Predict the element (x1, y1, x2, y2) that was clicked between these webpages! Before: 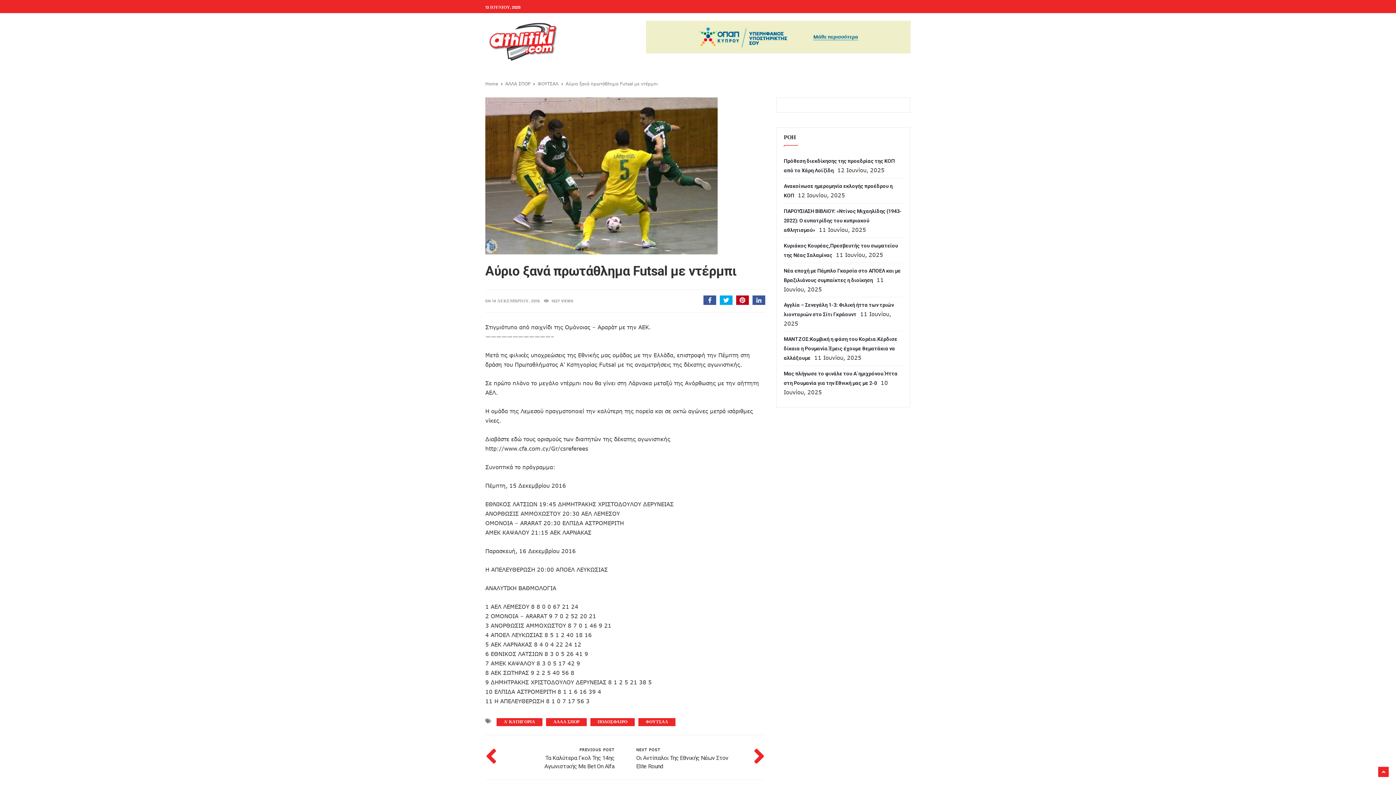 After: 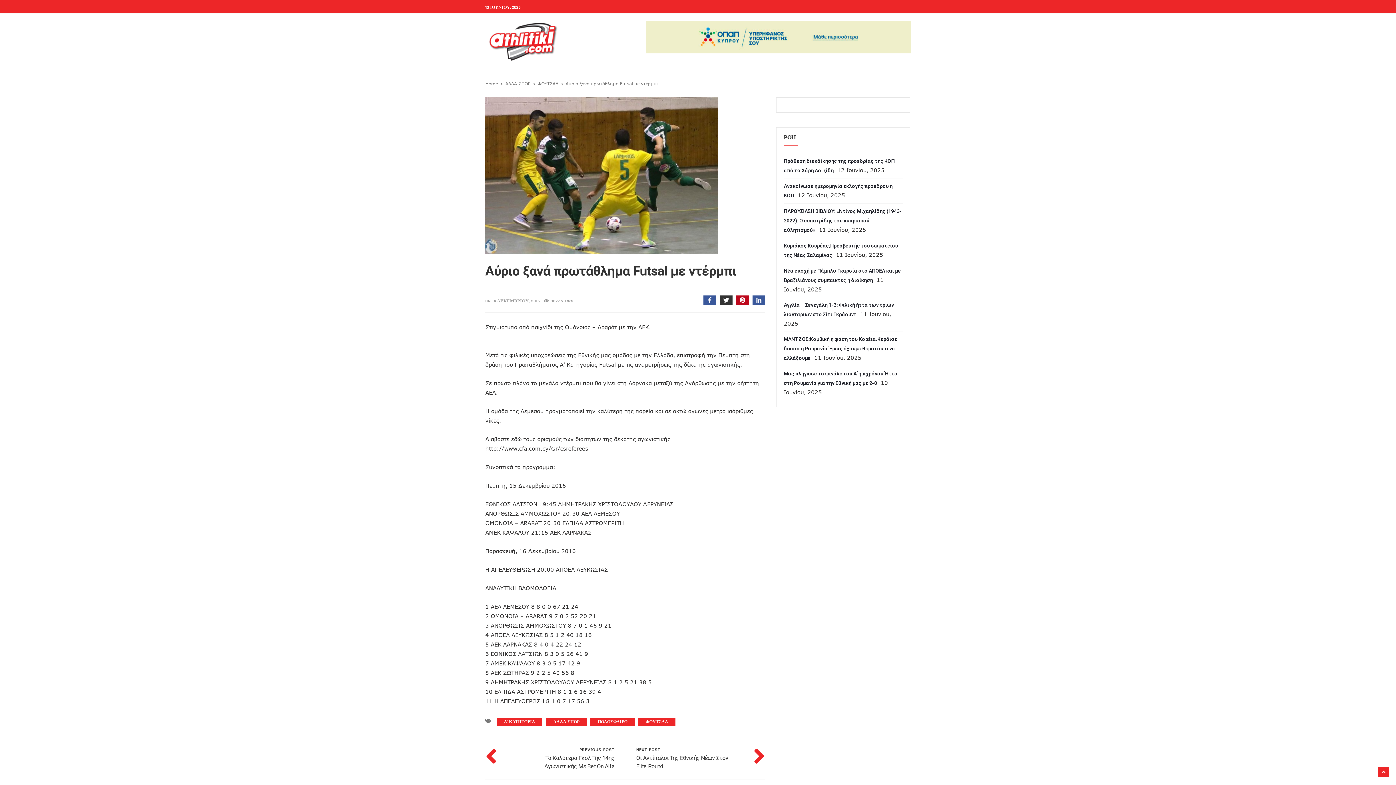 Action: bbox: (720, 295, 732, 305)